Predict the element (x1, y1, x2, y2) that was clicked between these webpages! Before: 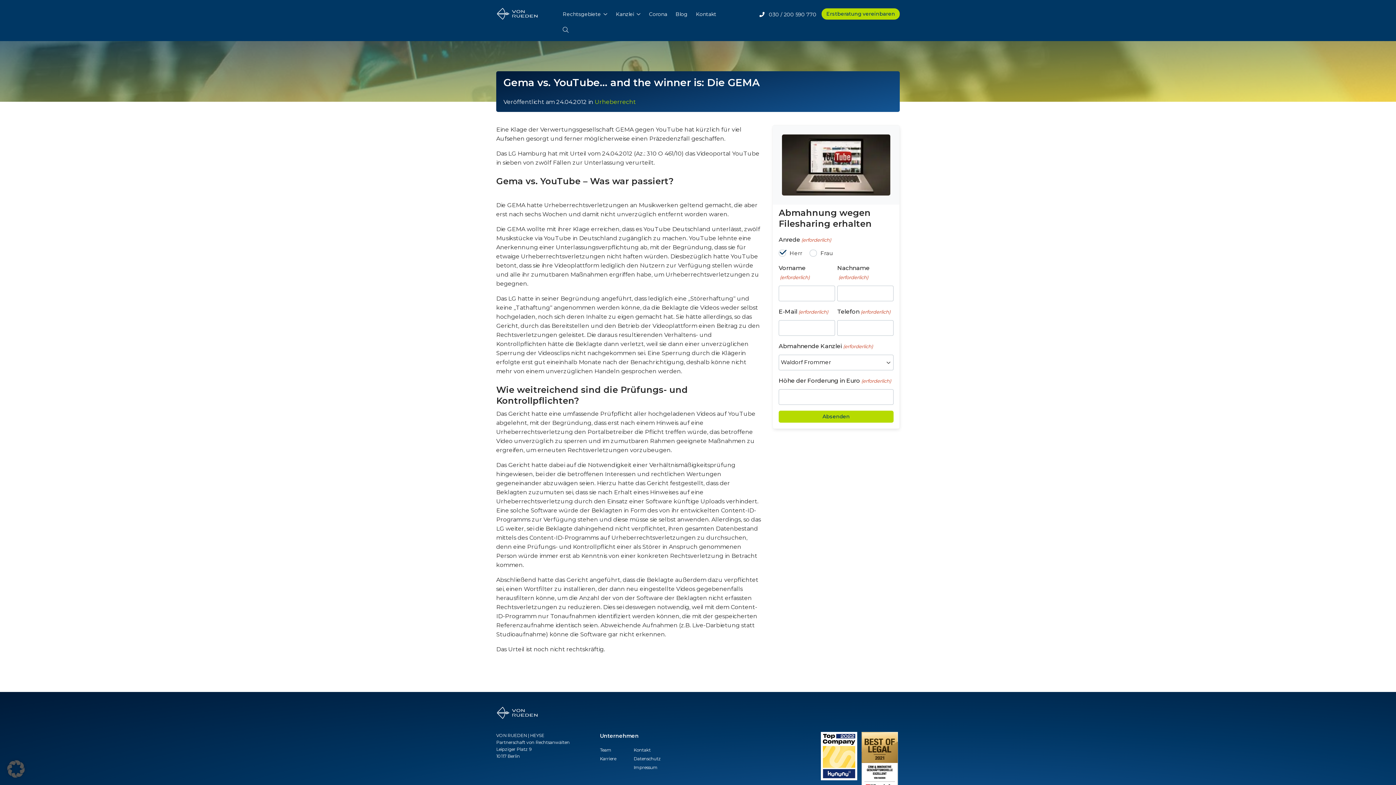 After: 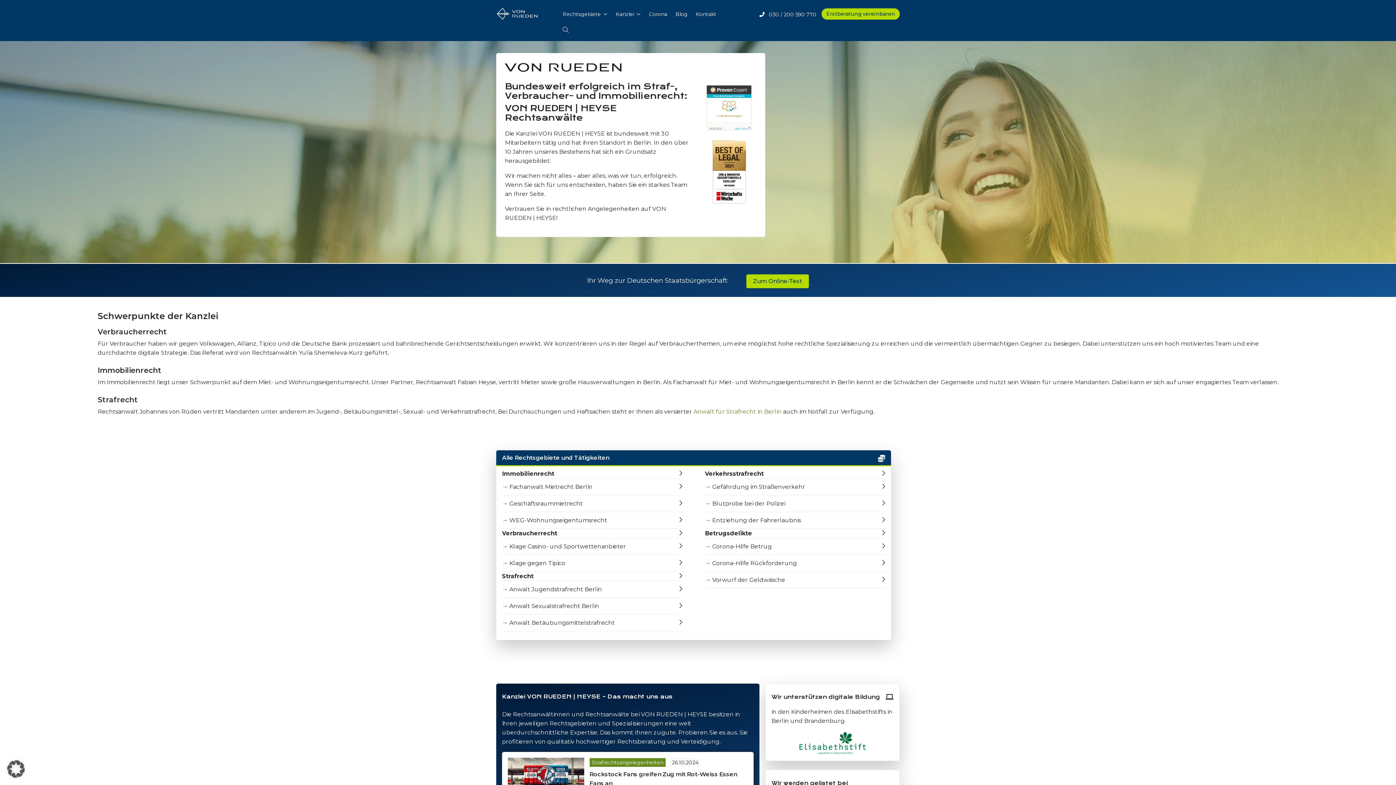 Action: bbox: (496, 9, 538, 17)